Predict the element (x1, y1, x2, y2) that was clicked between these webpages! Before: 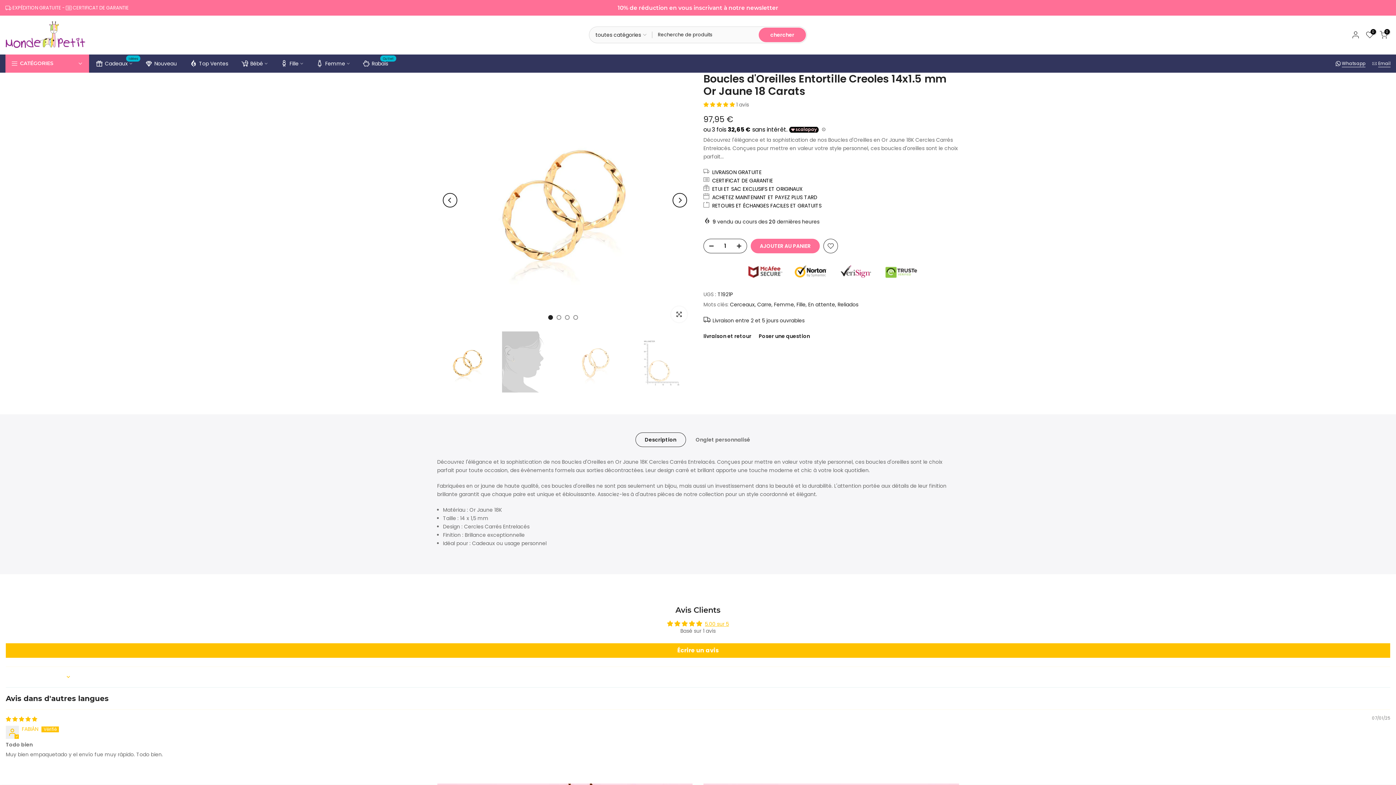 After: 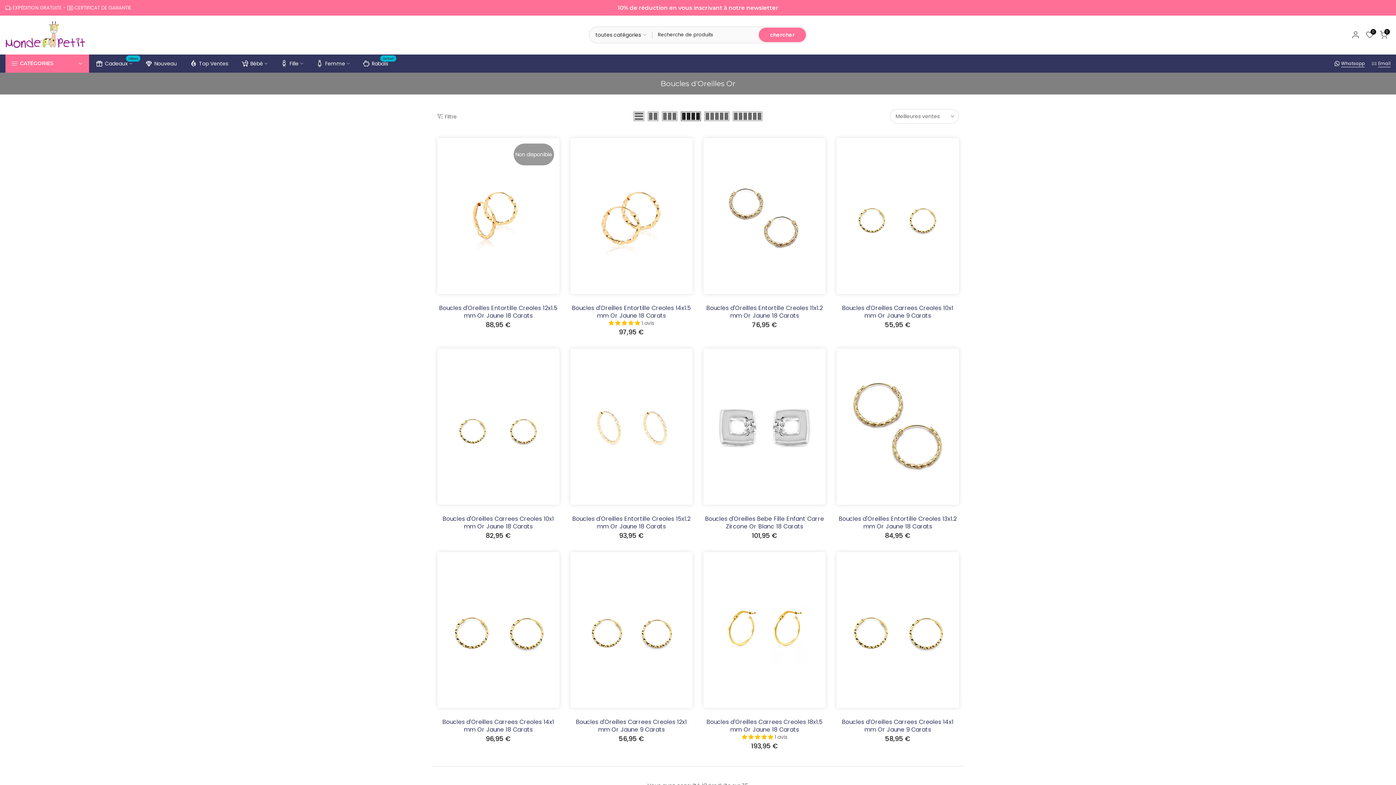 Action: bbox: (757, 300, 772, 309) label: Carre